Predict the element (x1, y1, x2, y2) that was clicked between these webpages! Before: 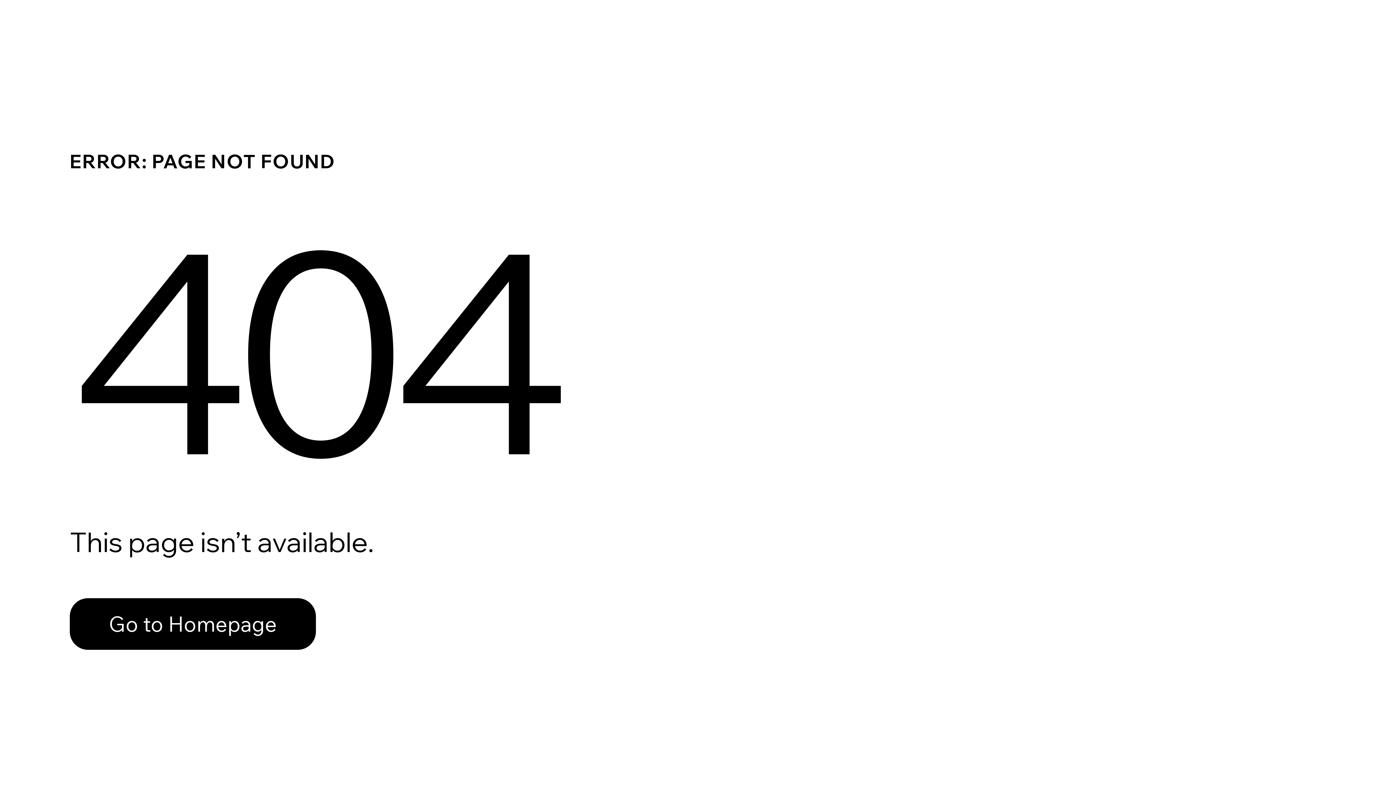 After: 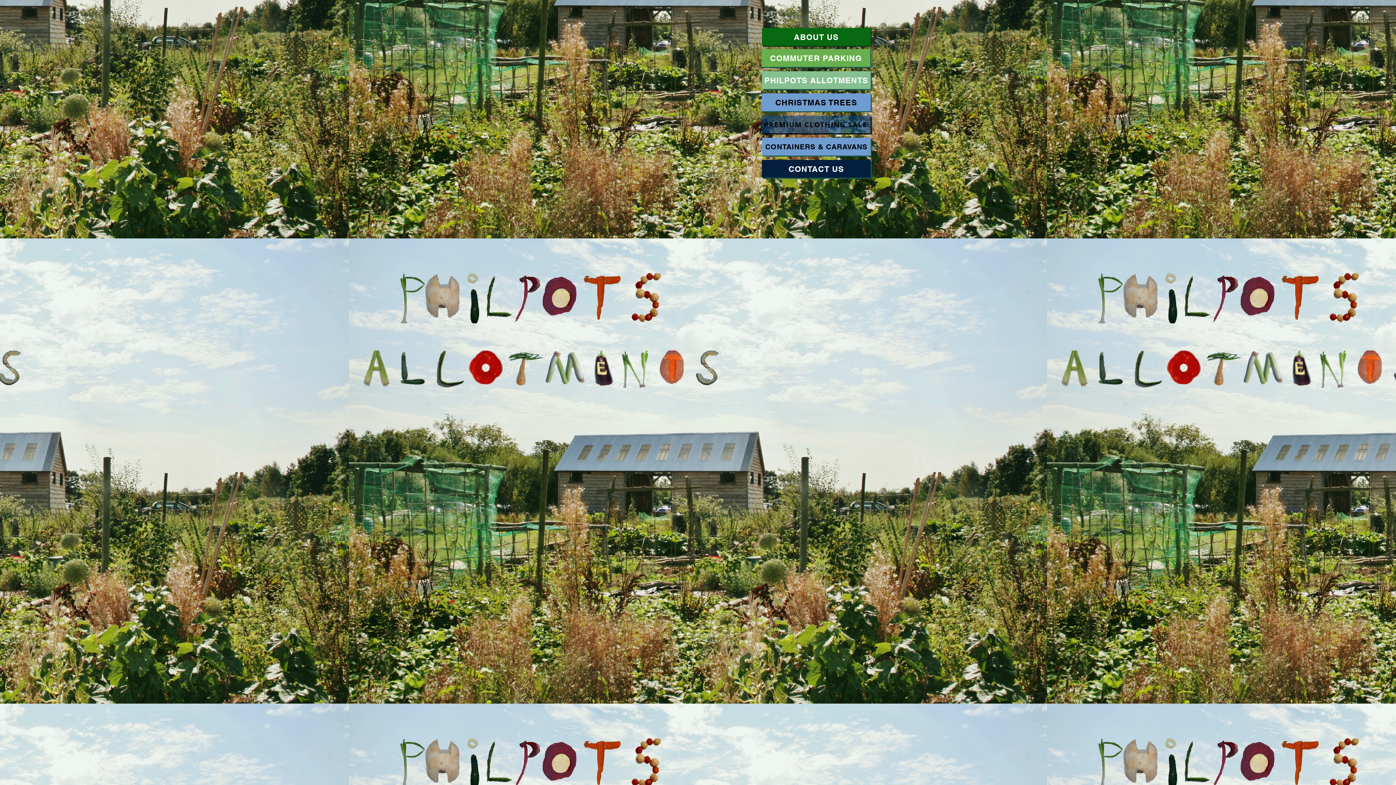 Action: bbox: (69, 598, 316, 650) label: Go to Homepage